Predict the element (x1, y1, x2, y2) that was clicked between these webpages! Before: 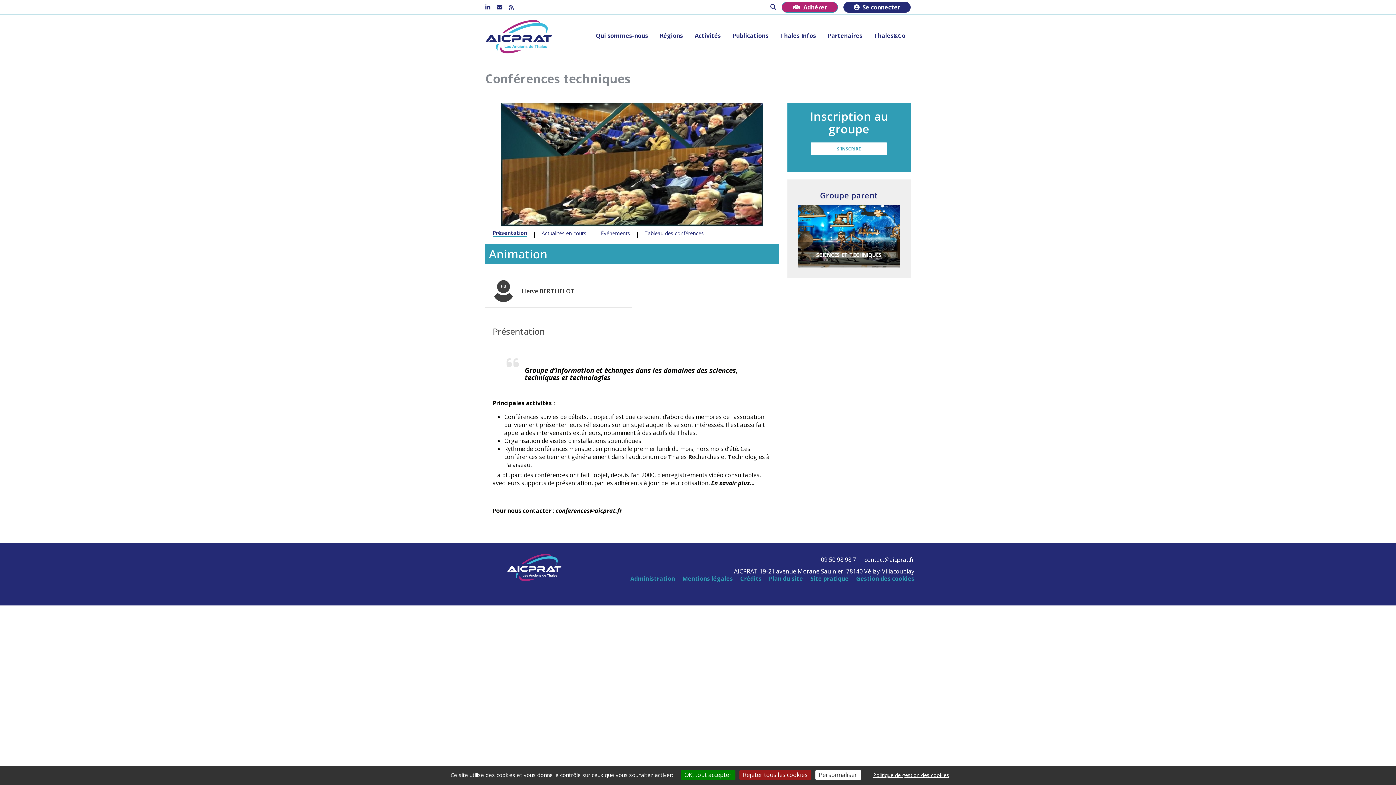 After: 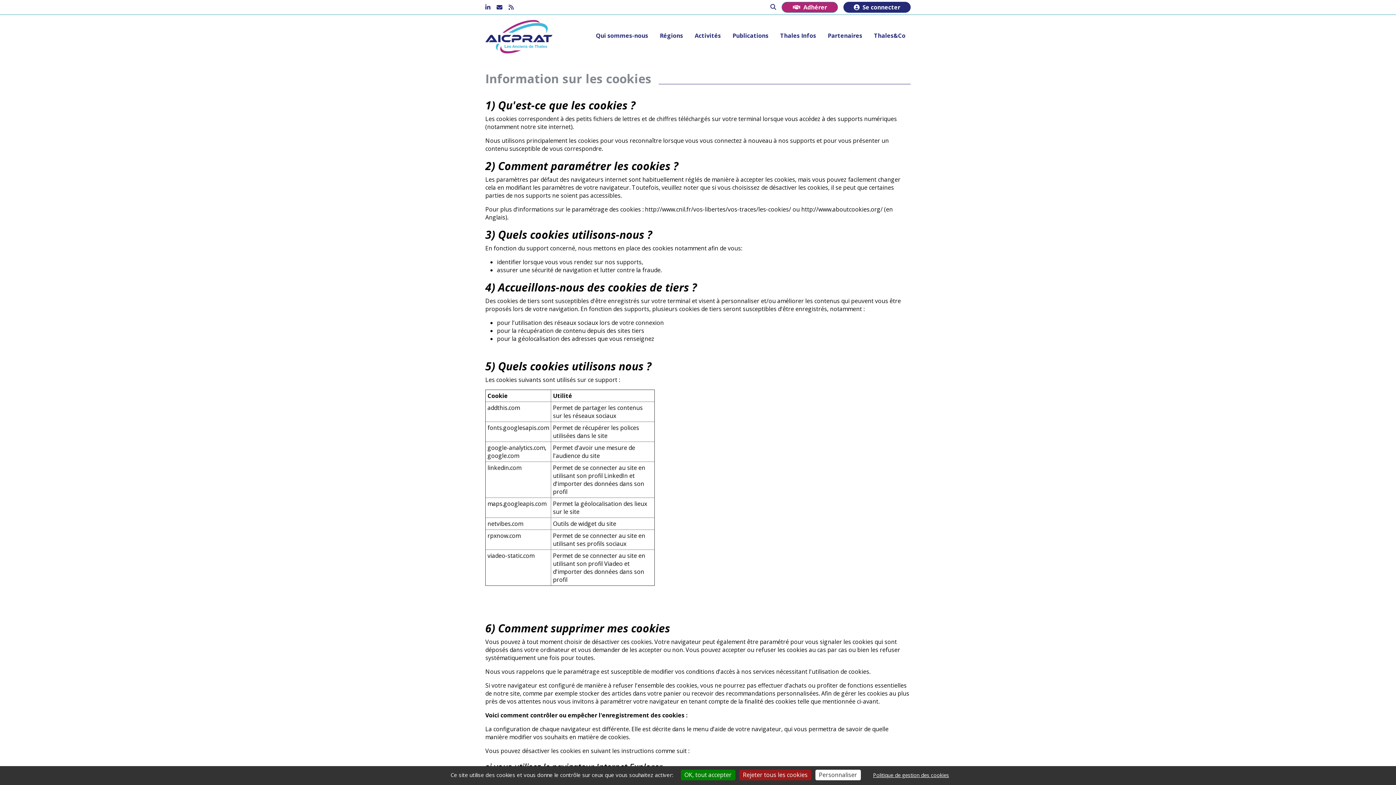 Action: label: Politique de gestion des cookies bbox: (873, 772, 949, 778)